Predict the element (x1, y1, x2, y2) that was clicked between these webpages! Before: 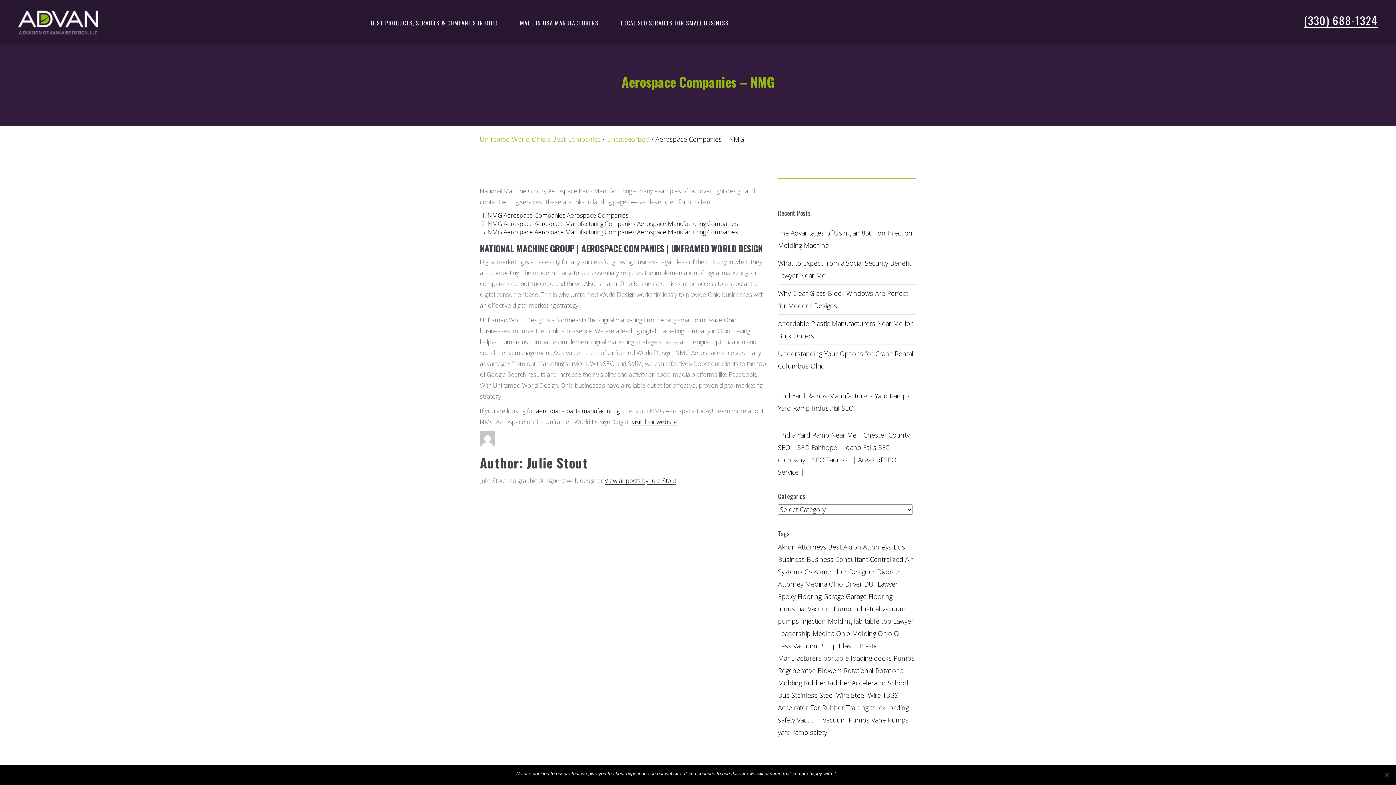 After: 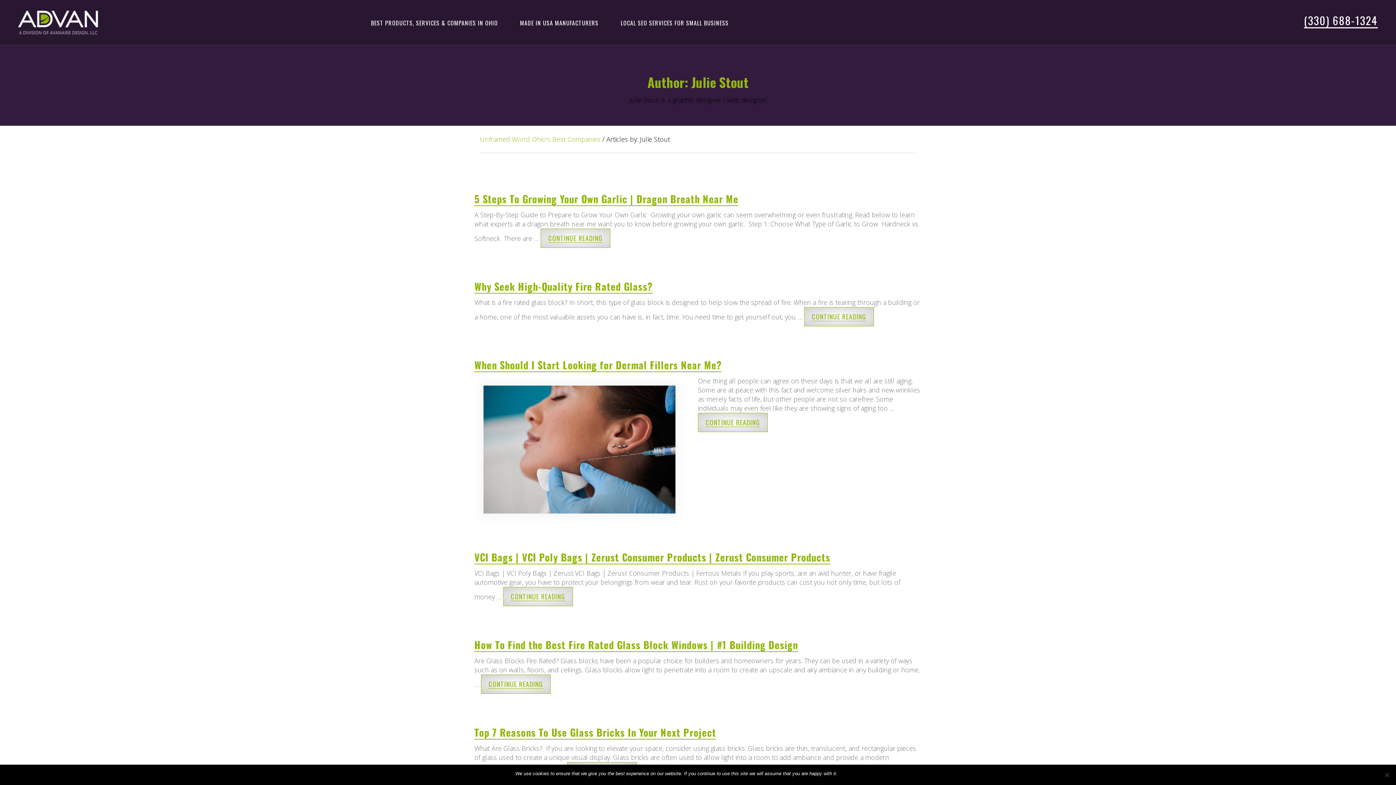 Action: bbox: (604, 476, 676, 485) label: View all posts by Julie Stout